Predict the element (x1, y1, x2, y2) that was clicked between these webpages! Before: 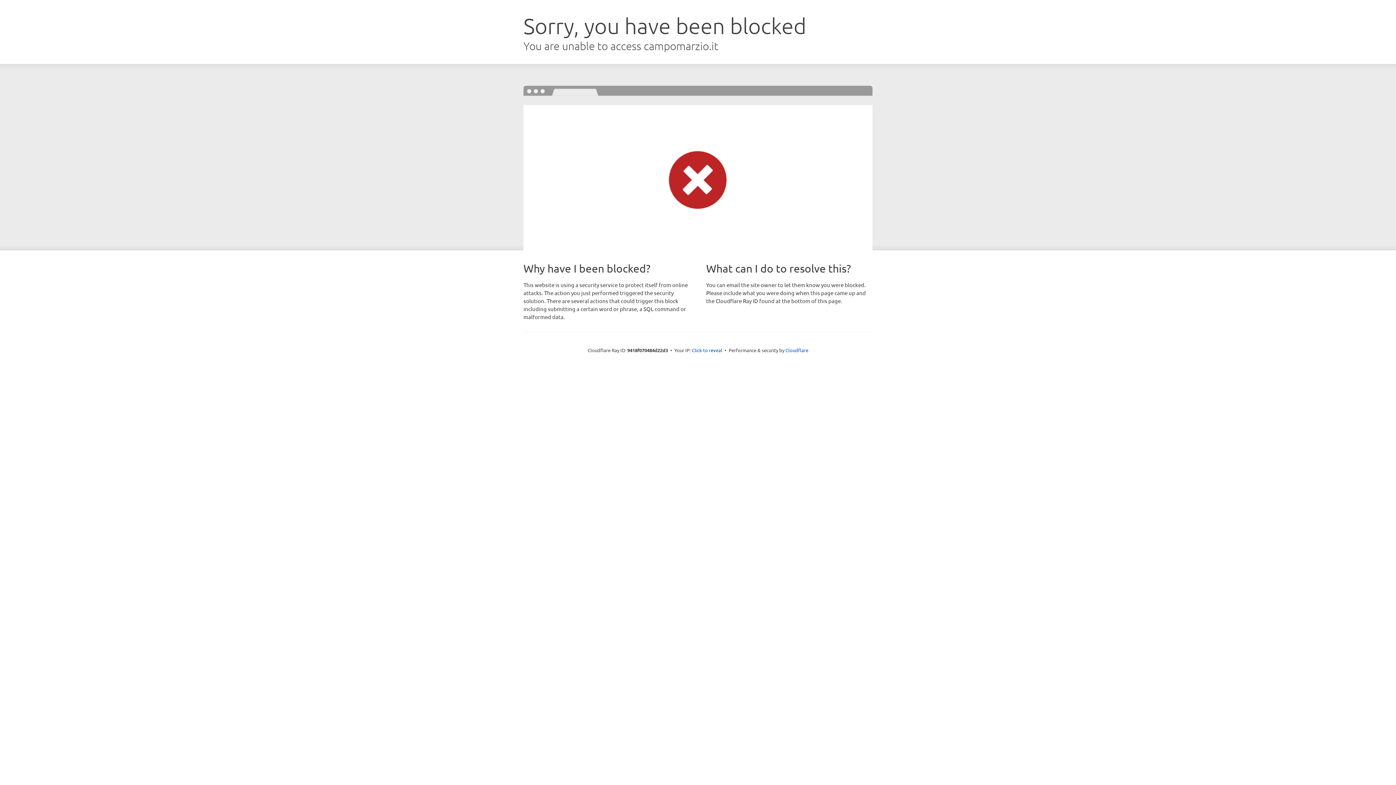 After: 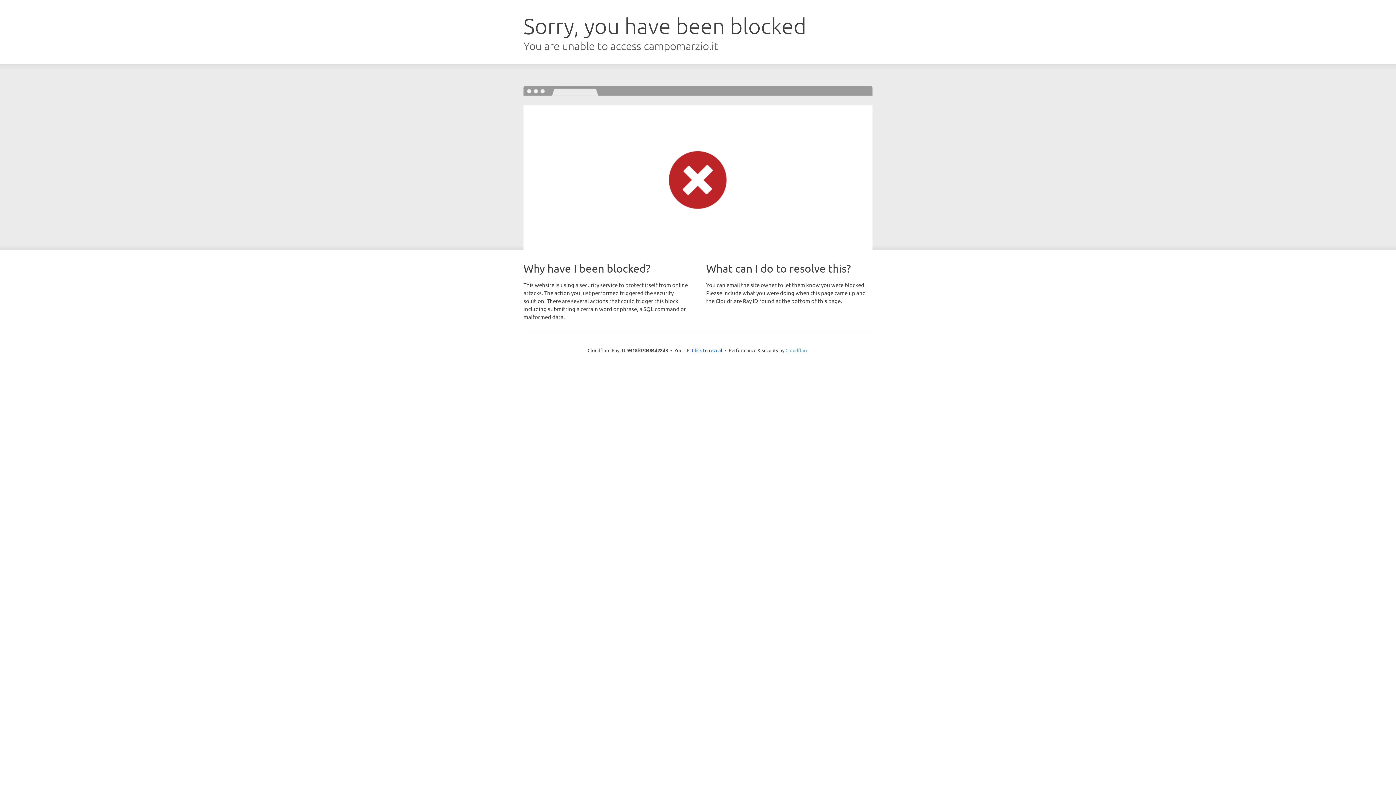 Action: bbox: (785, 347, 808, 353) label: Cloudflare